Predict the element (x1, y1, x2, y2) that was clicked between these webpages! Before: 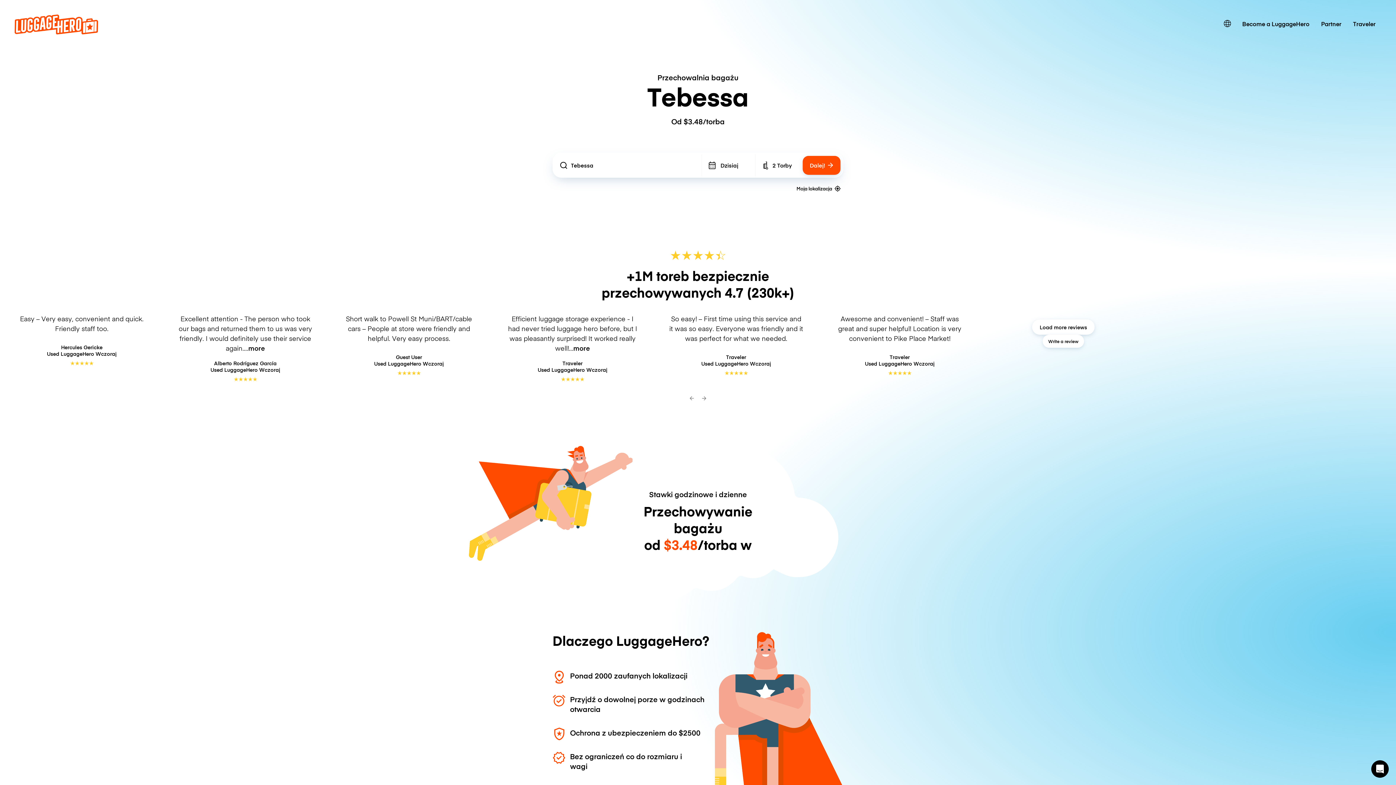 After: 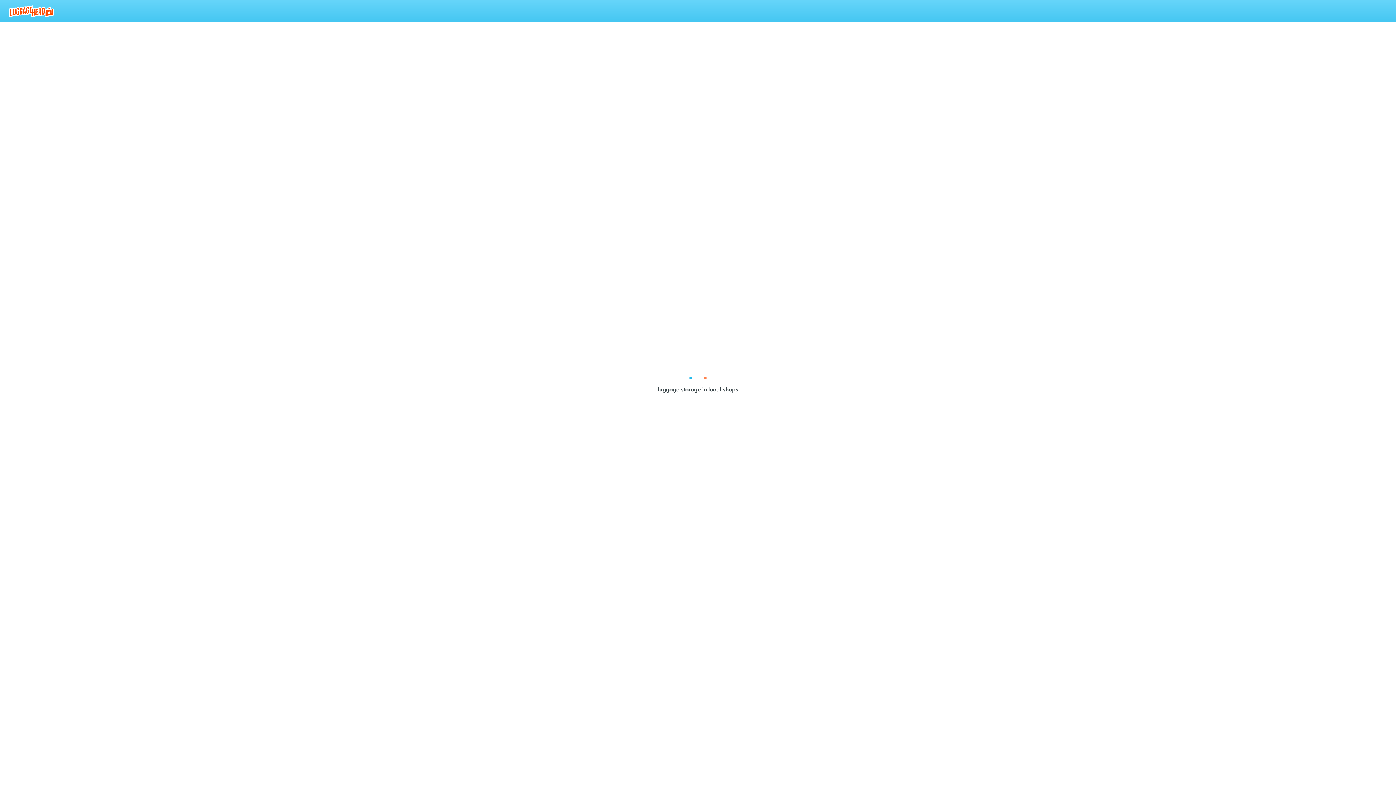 Action: bbox: (1042, 335, 1084, 348) label: Write a review